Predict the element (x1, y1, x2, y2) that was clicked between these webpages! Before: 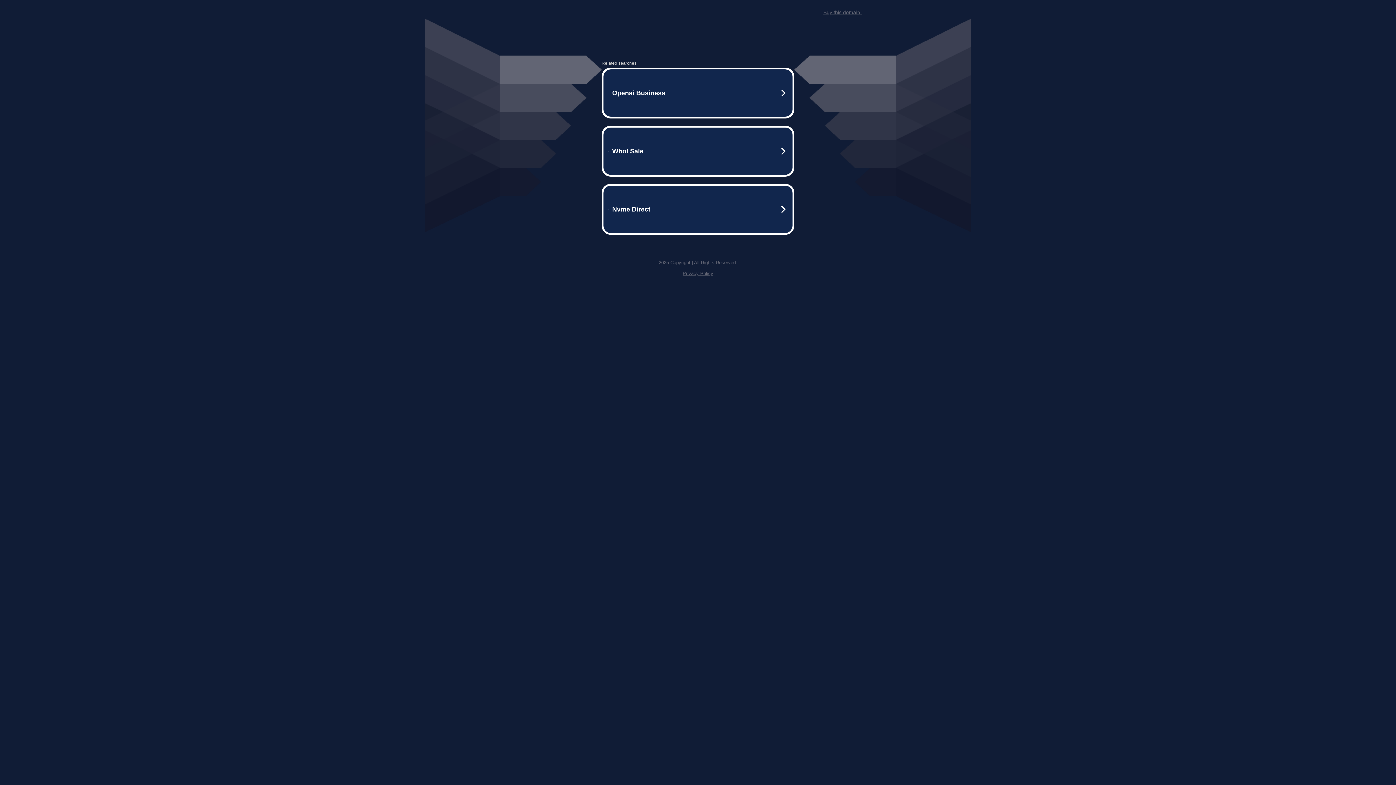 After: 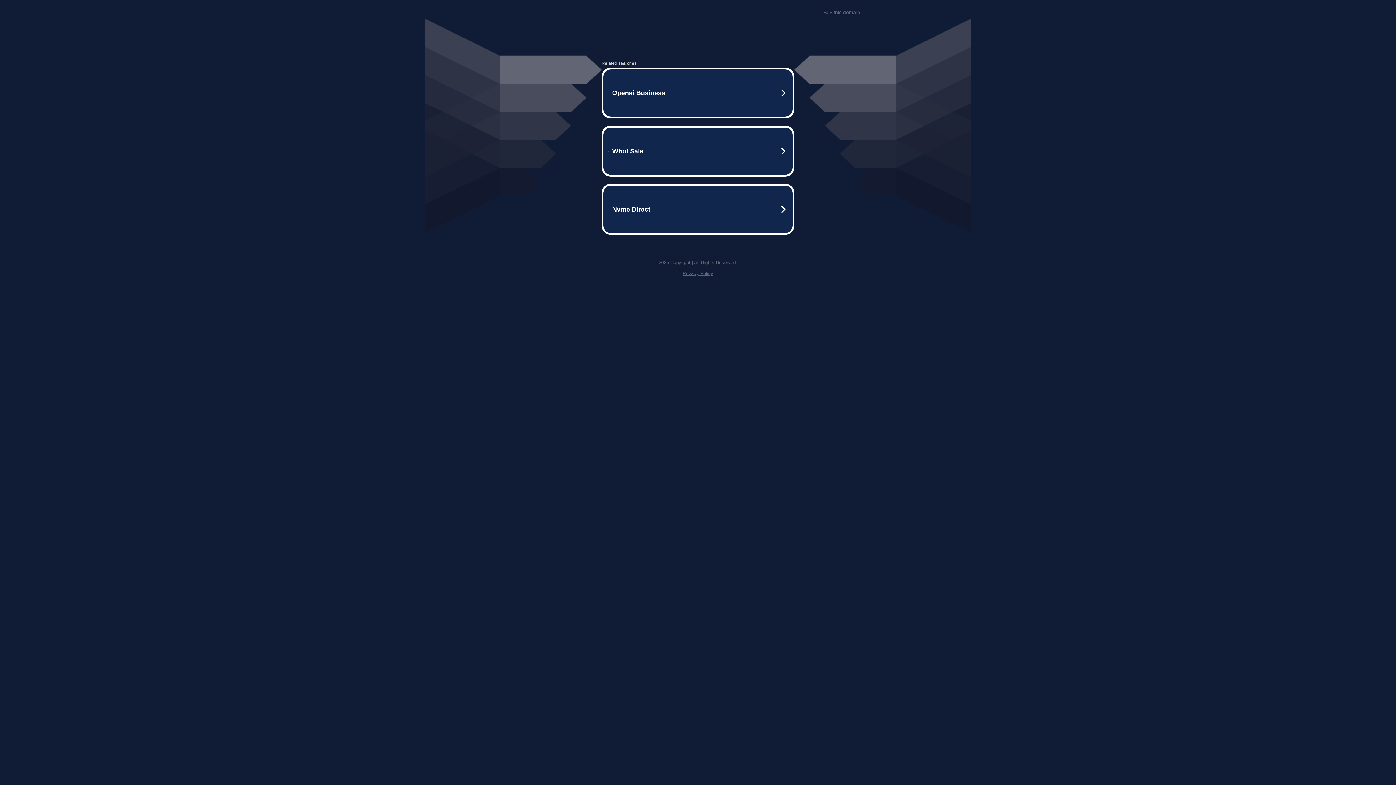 Action: label: Buy this domain. bbox: (823, 9, 861, 15)